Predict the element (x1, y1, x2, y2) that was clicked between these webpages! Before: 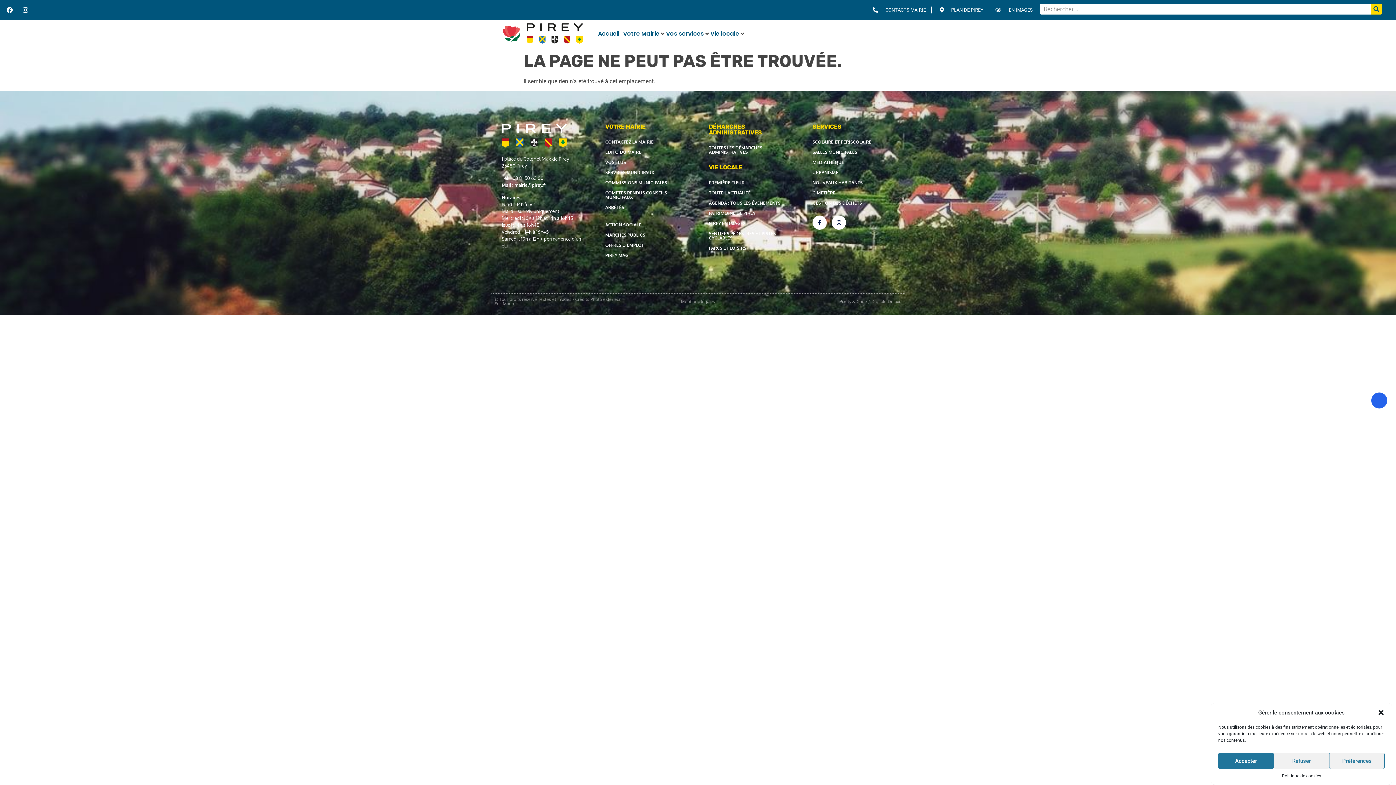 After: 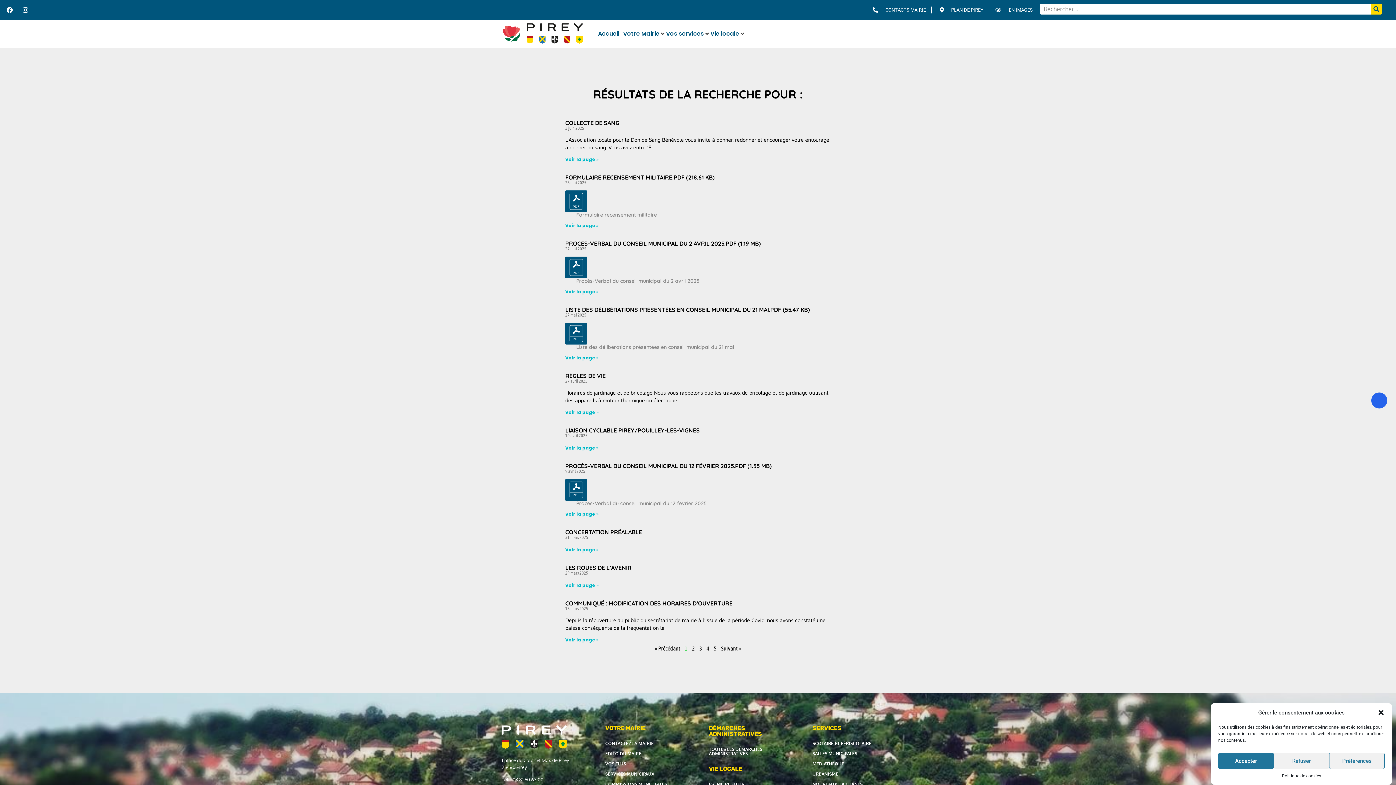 Action: bbox: (1371, 3, 1382, 14) label: Rechercher 